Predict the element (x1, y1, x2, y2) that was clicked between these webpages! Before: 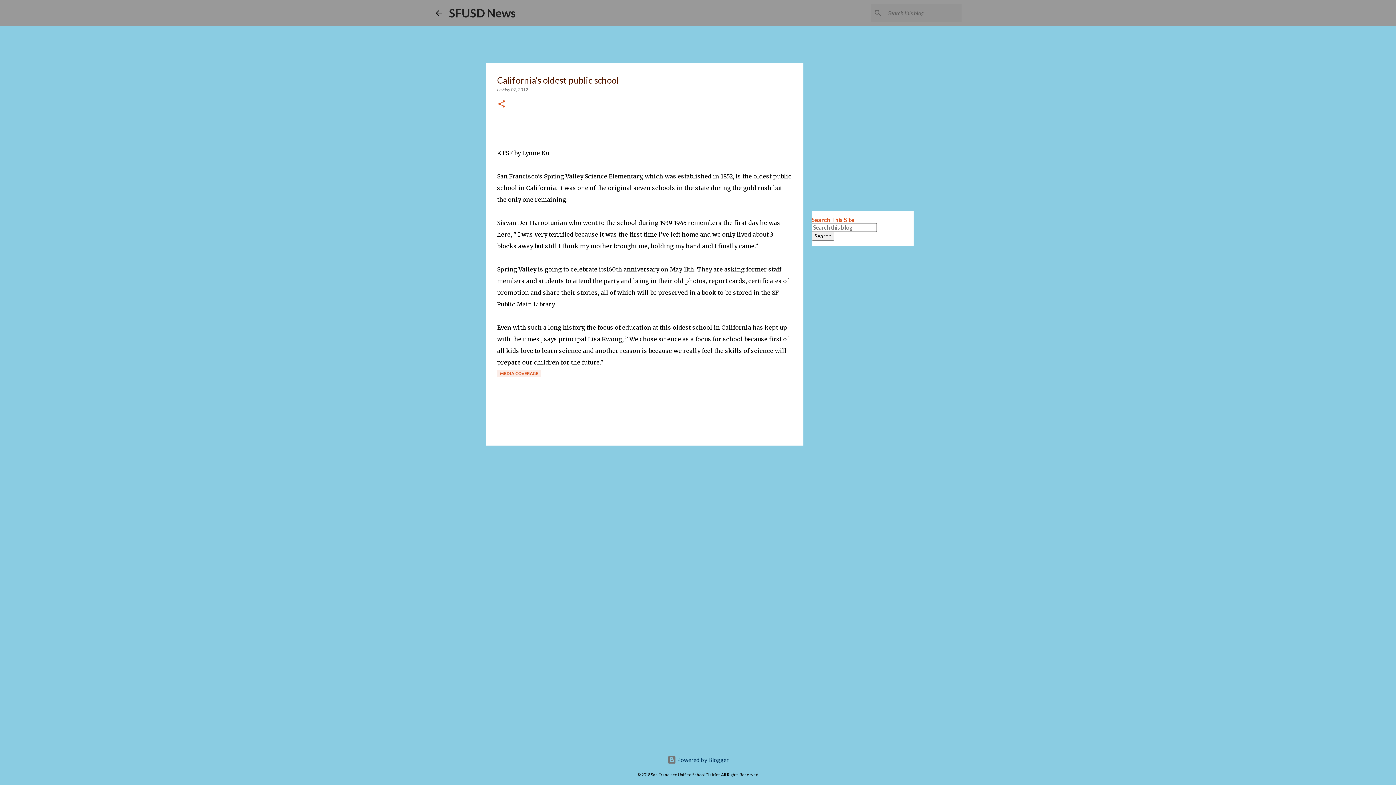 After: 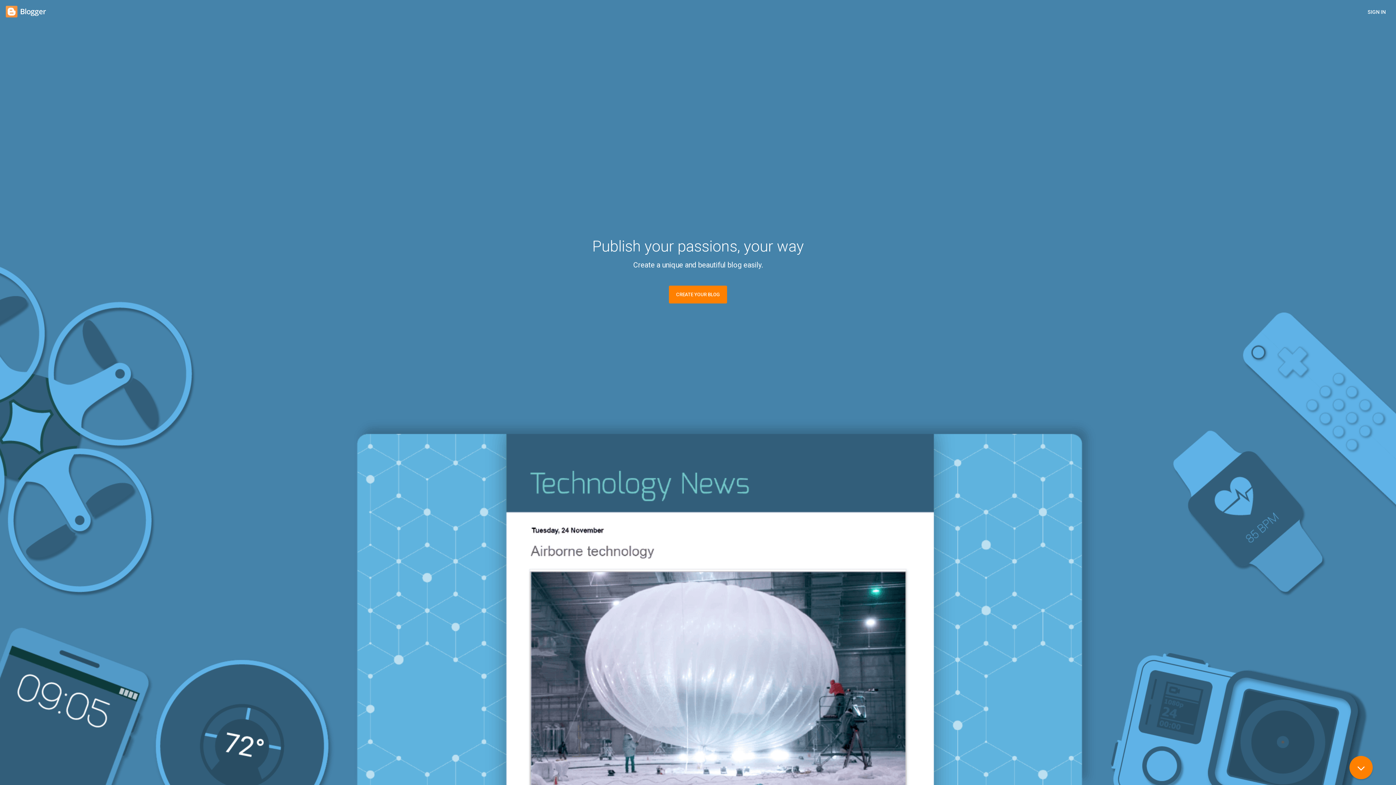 Action: label:  Powered by Blogger bbox: (667, 756, 728, 763)